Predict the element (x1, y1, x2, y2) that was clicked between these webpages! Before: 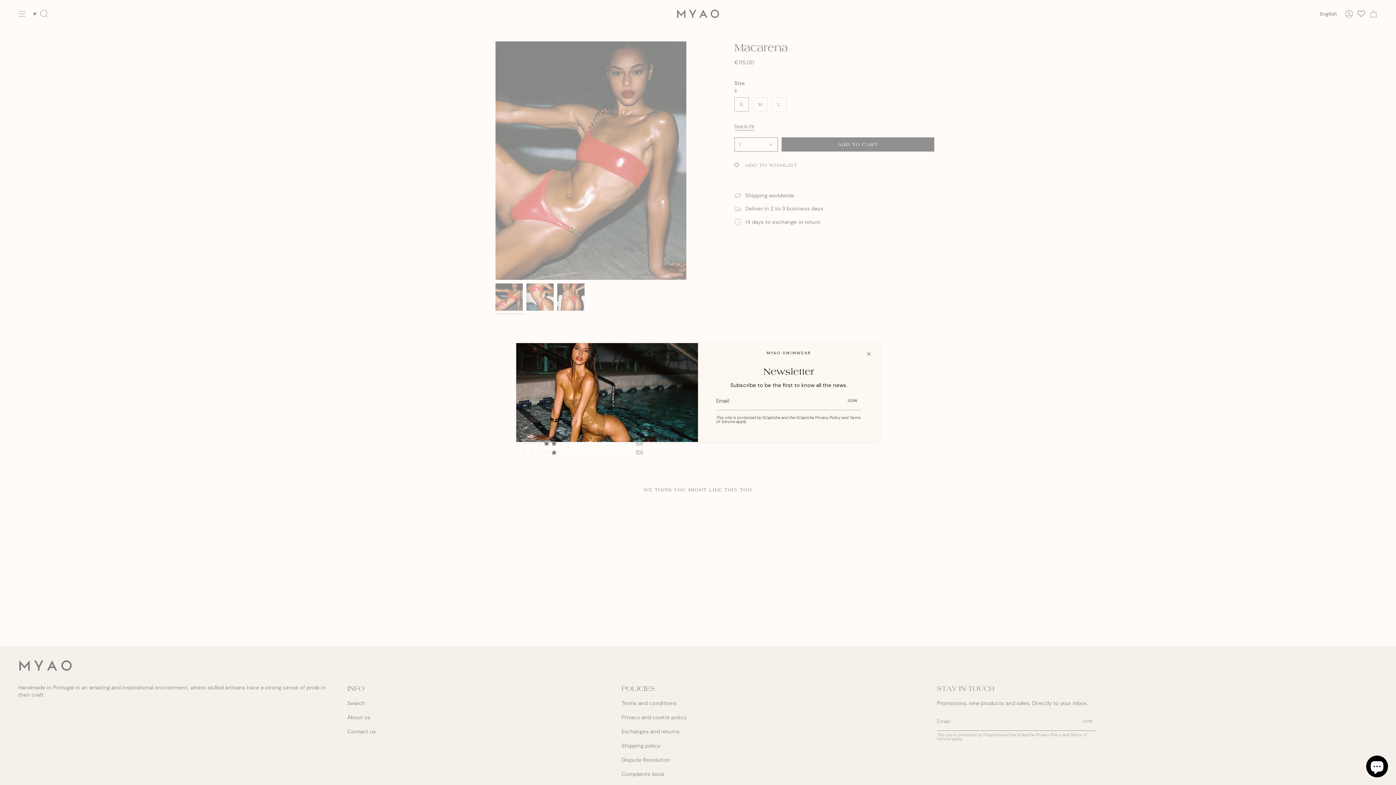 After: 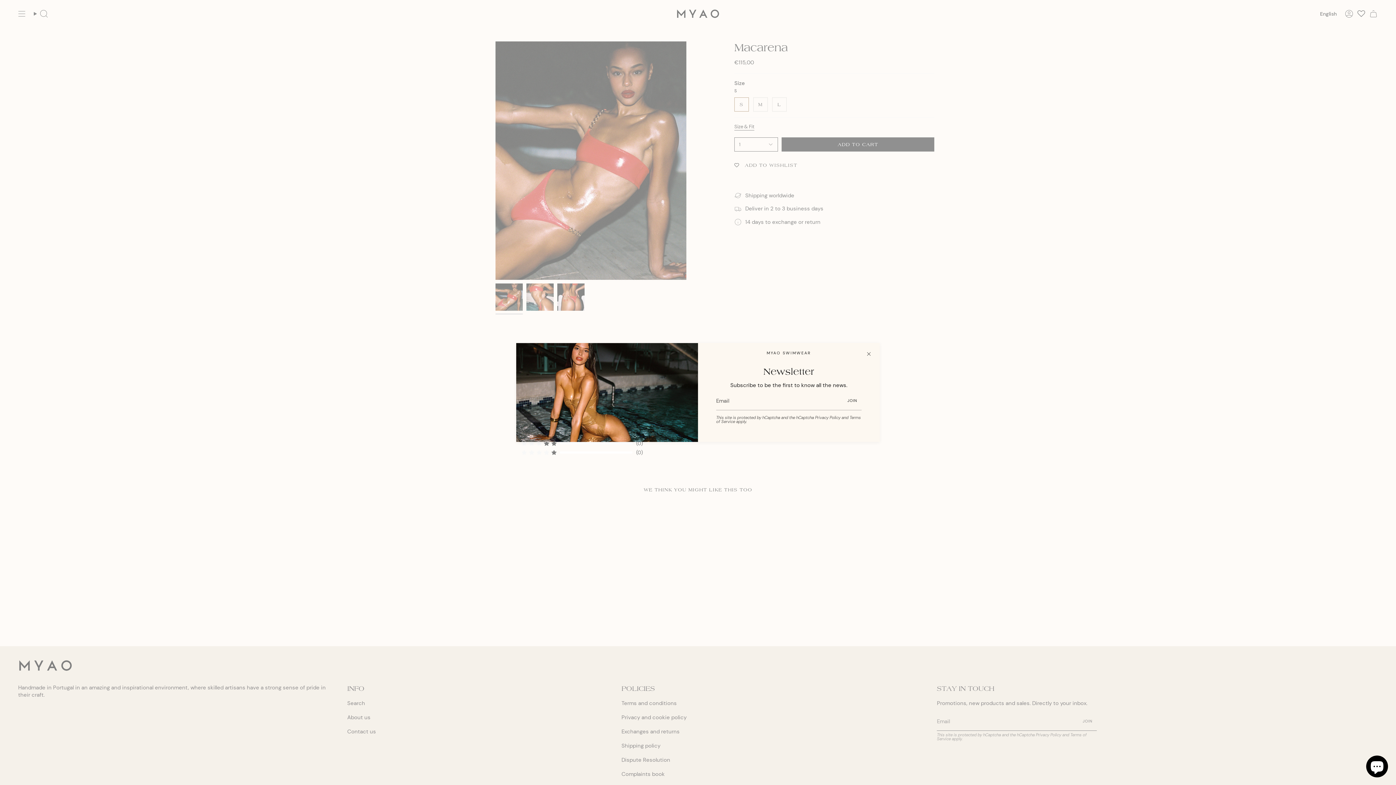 Action: label: JOIN bbox: (843, 392, 861, 410)